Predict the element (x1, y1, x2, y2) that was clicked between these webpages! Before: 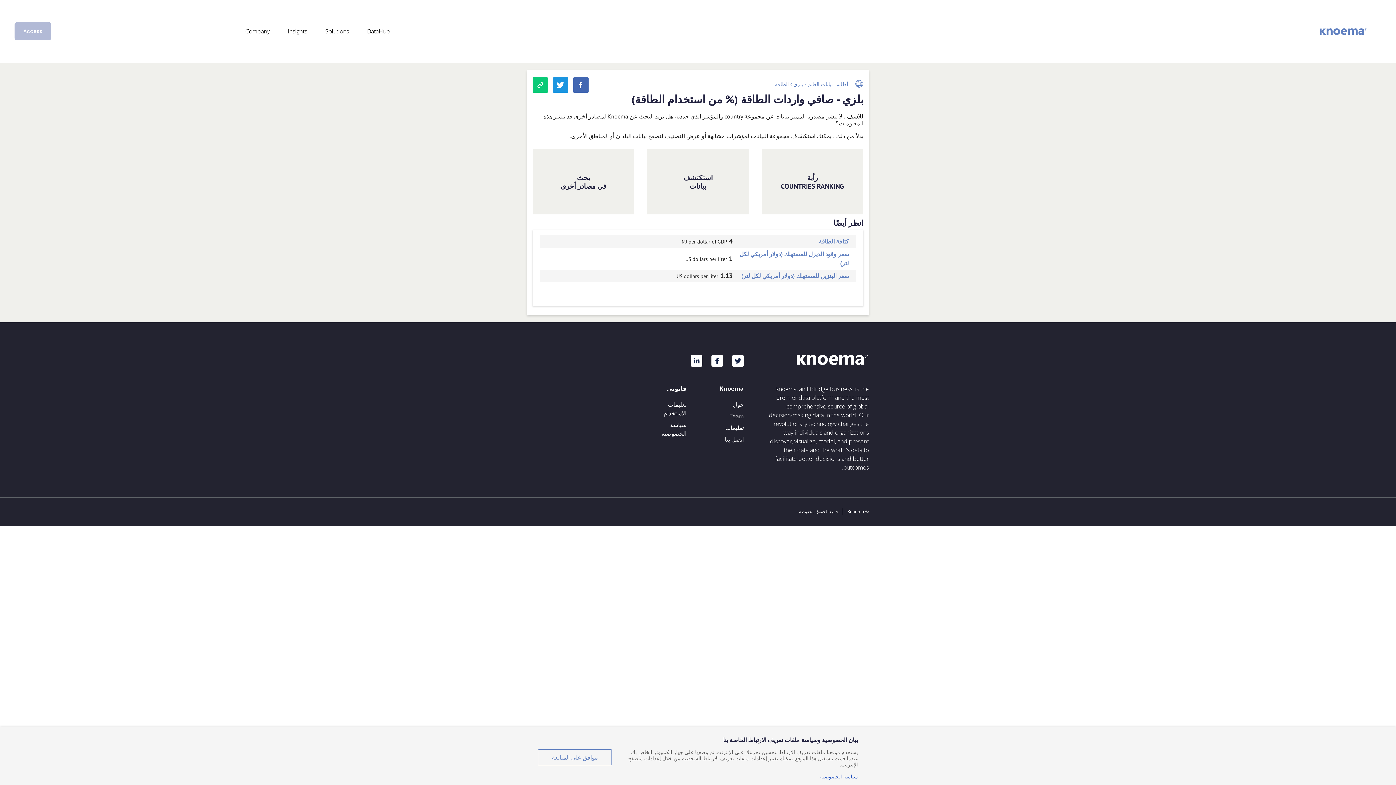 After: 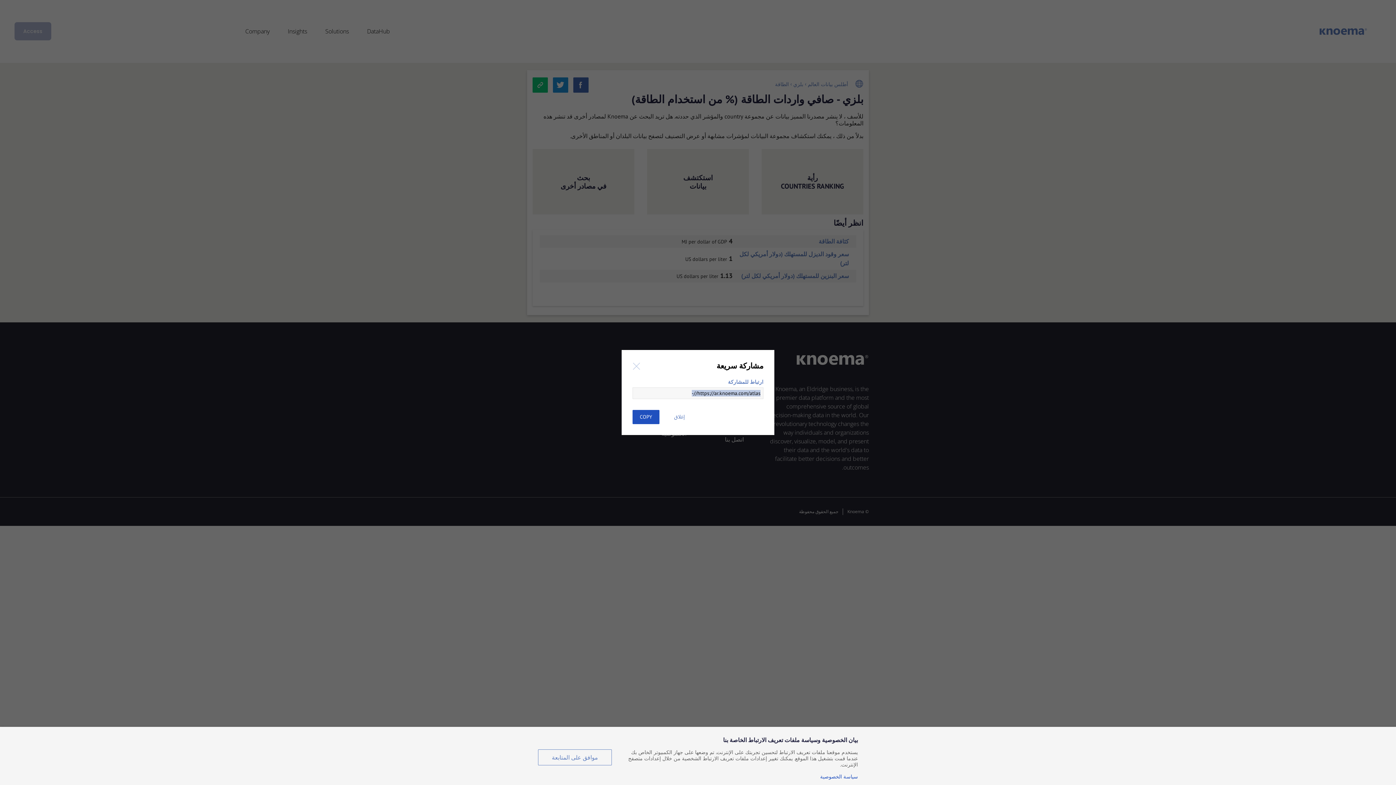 Action: bbox: (532, 77, 548, 92)